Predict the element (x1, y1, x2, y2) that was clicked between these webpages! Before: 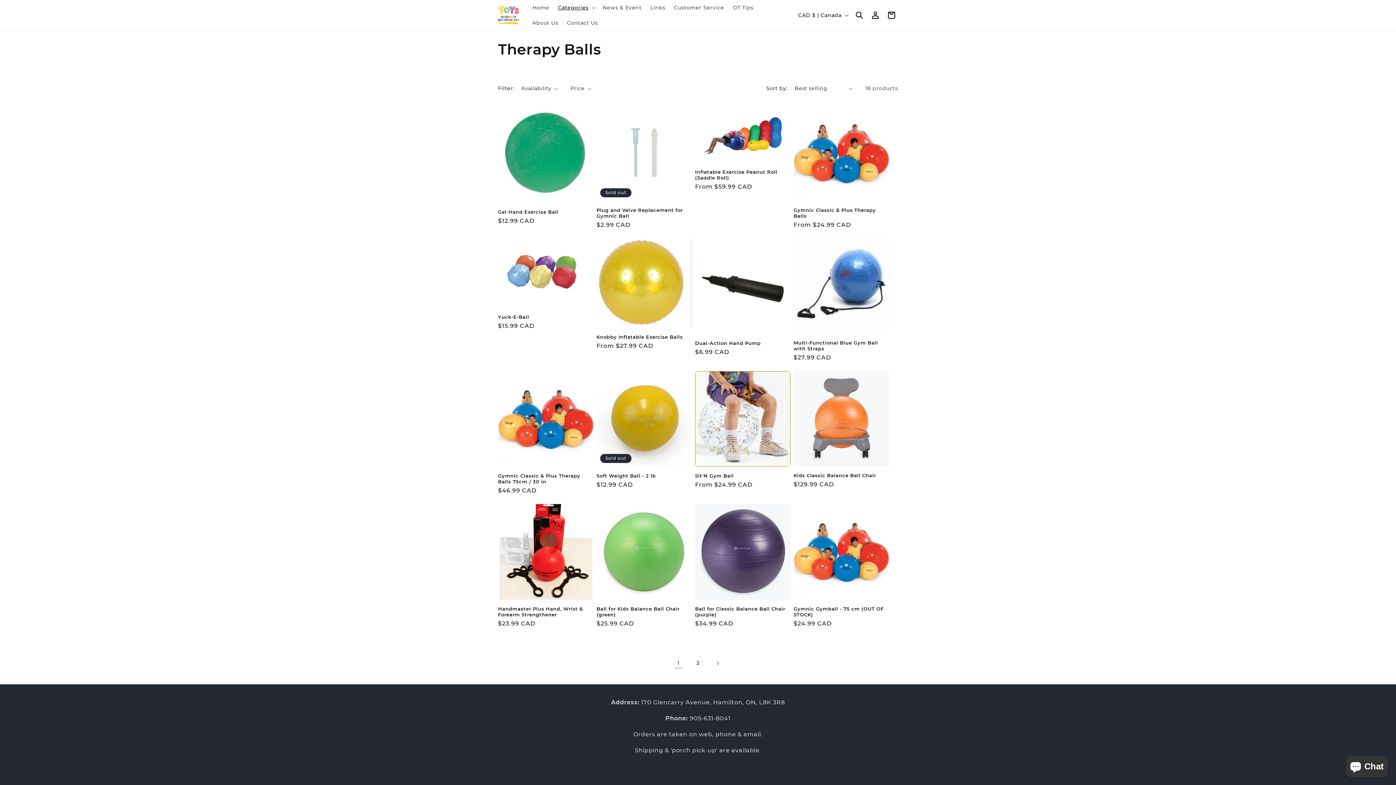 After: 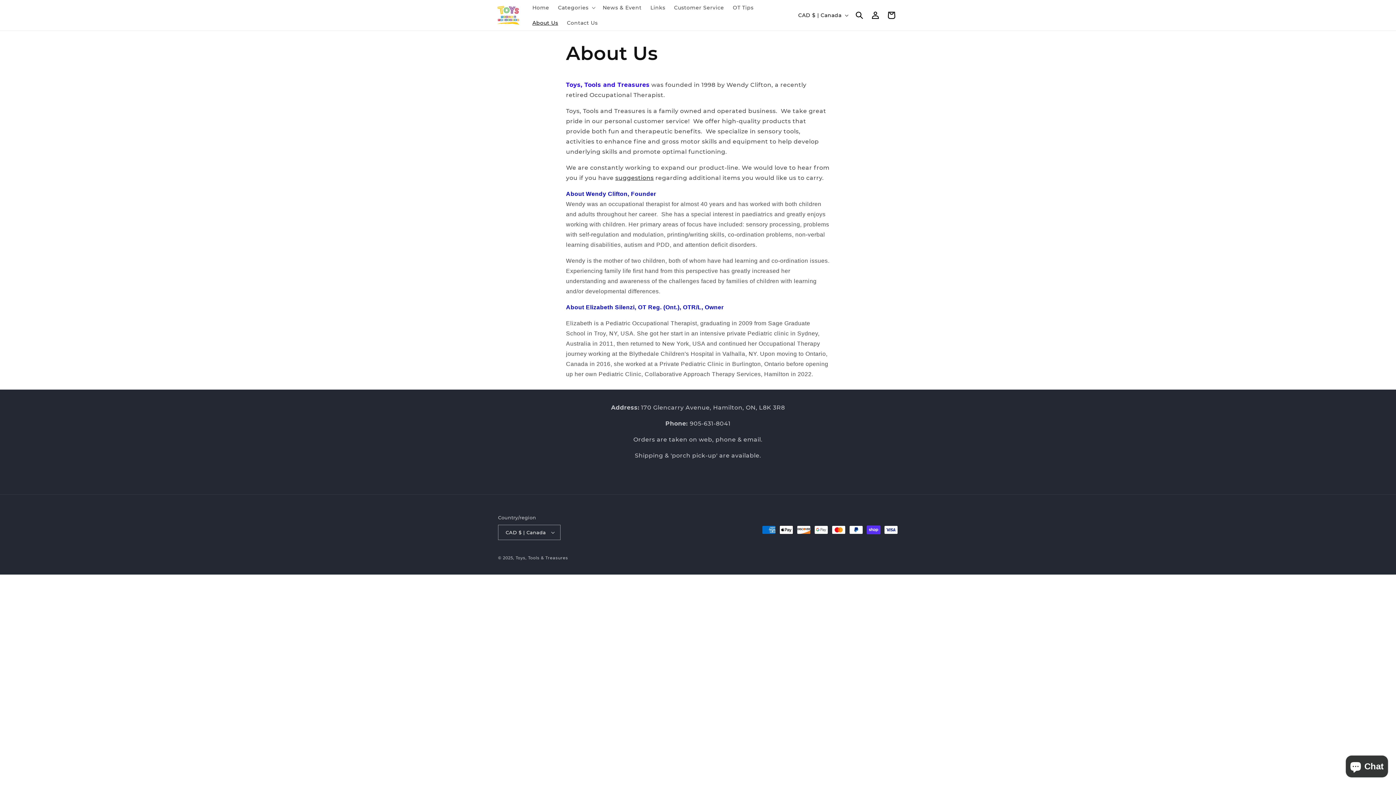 Action: bbox: (528, 15, 562, 30) label: About Us